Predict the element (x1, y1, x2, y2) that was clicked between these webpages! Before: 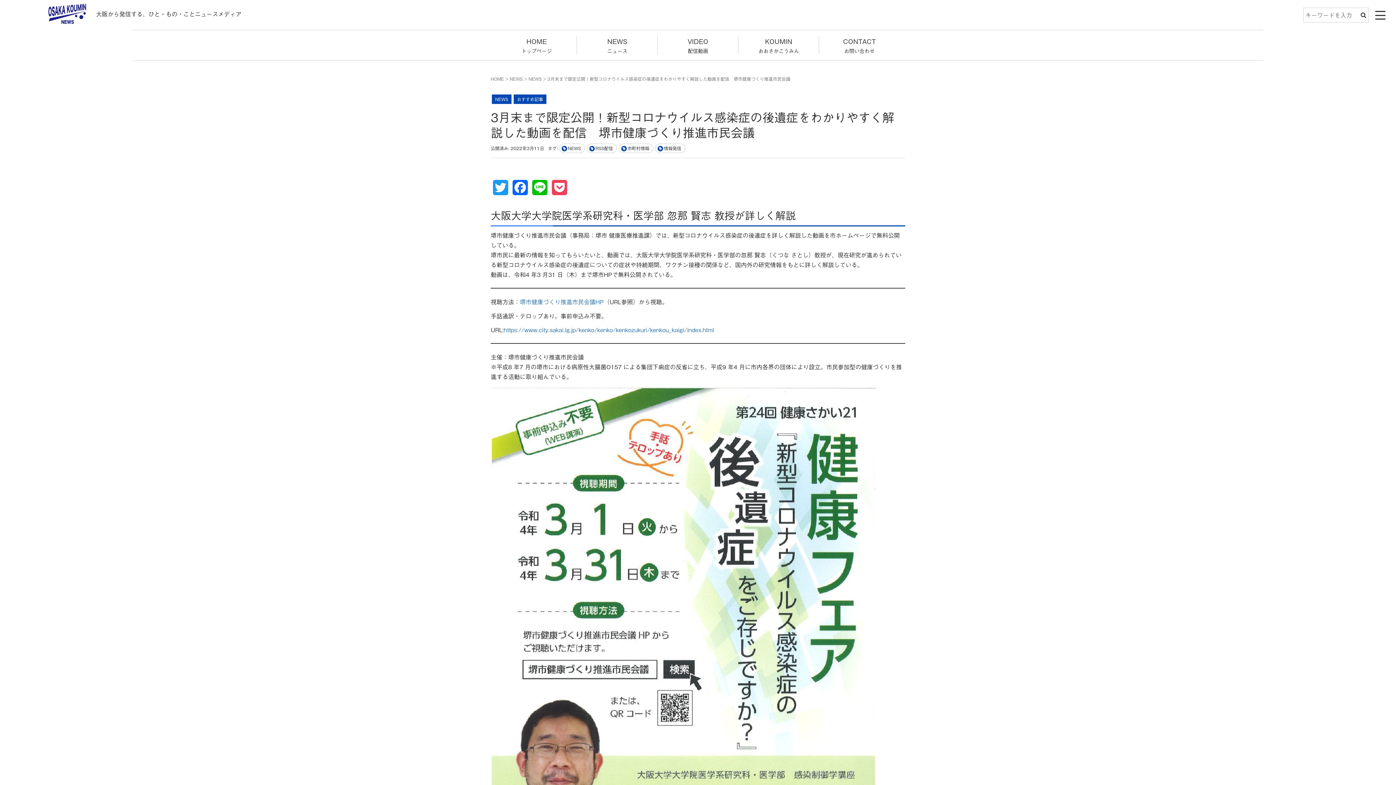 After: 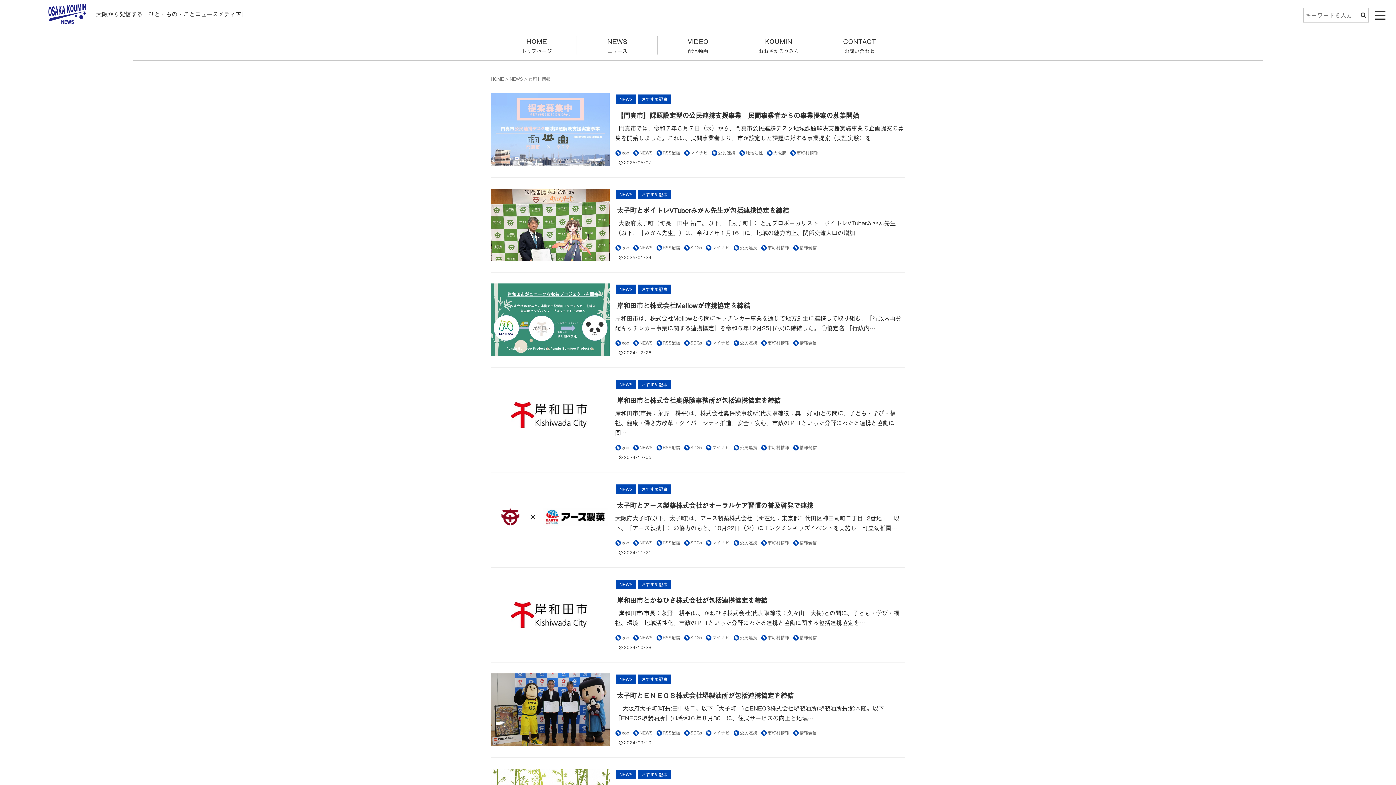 Action: label: 市町村情報 bbox: (618, 143, 653, 152)